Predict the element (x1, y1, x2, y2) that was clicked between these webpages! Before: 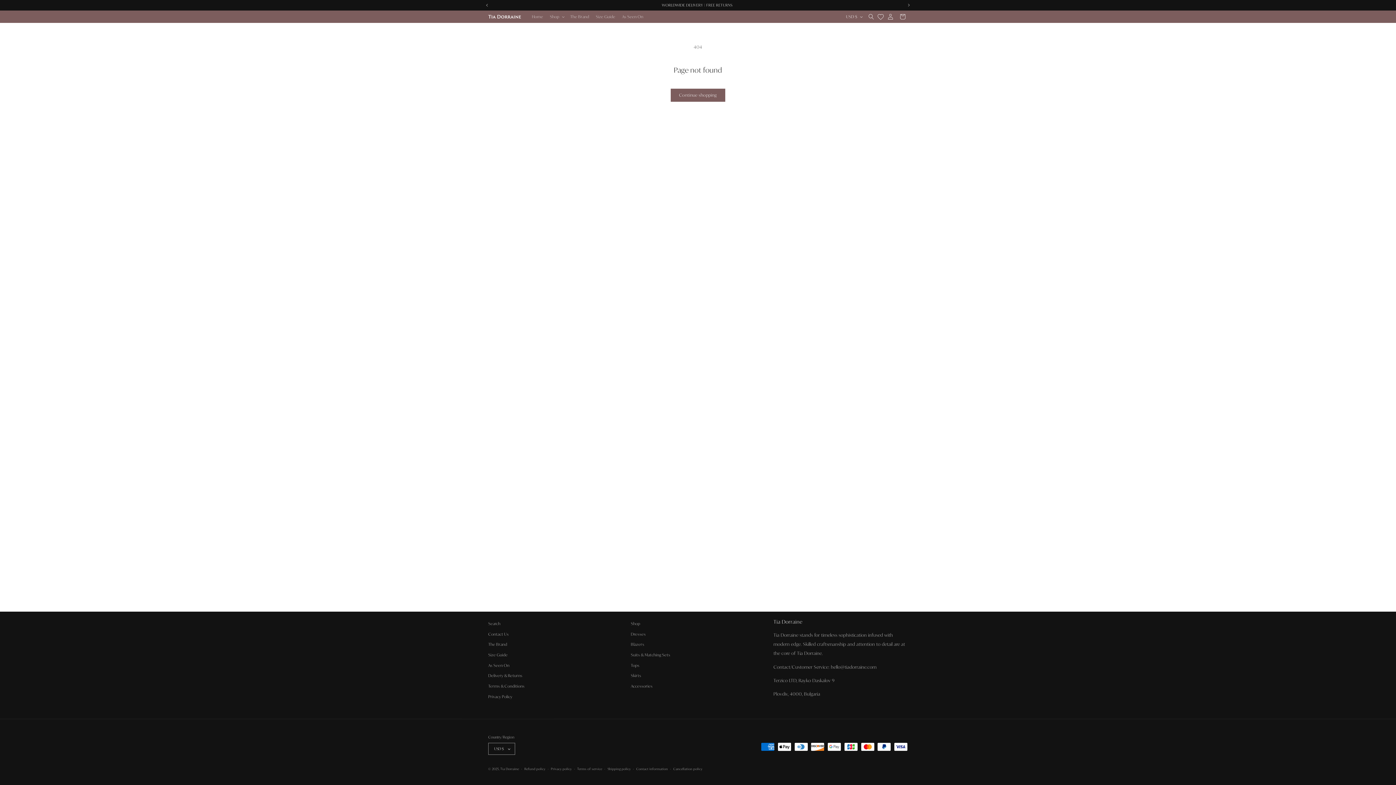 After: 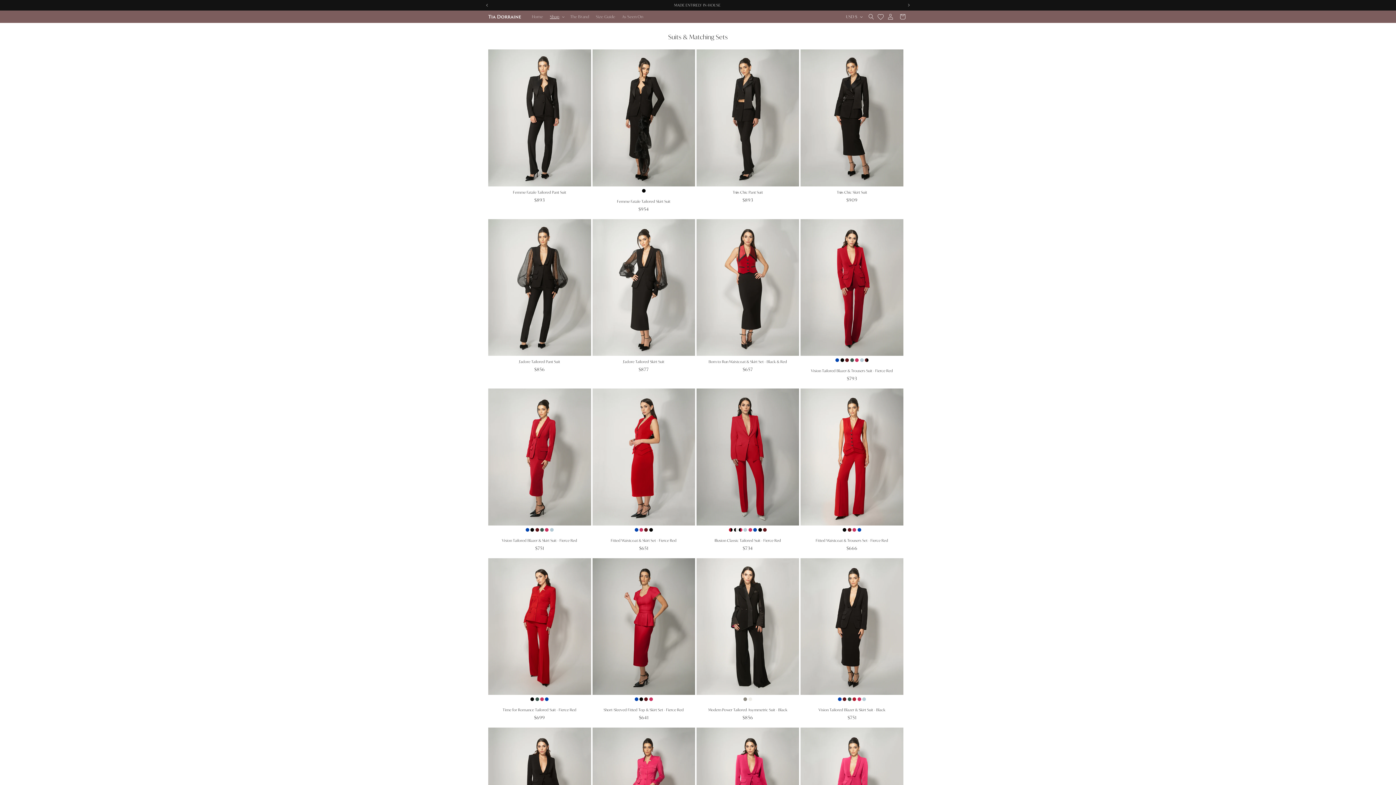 Action: bbox: (631, 650, 670, 660) label: Suits & Matching Sets